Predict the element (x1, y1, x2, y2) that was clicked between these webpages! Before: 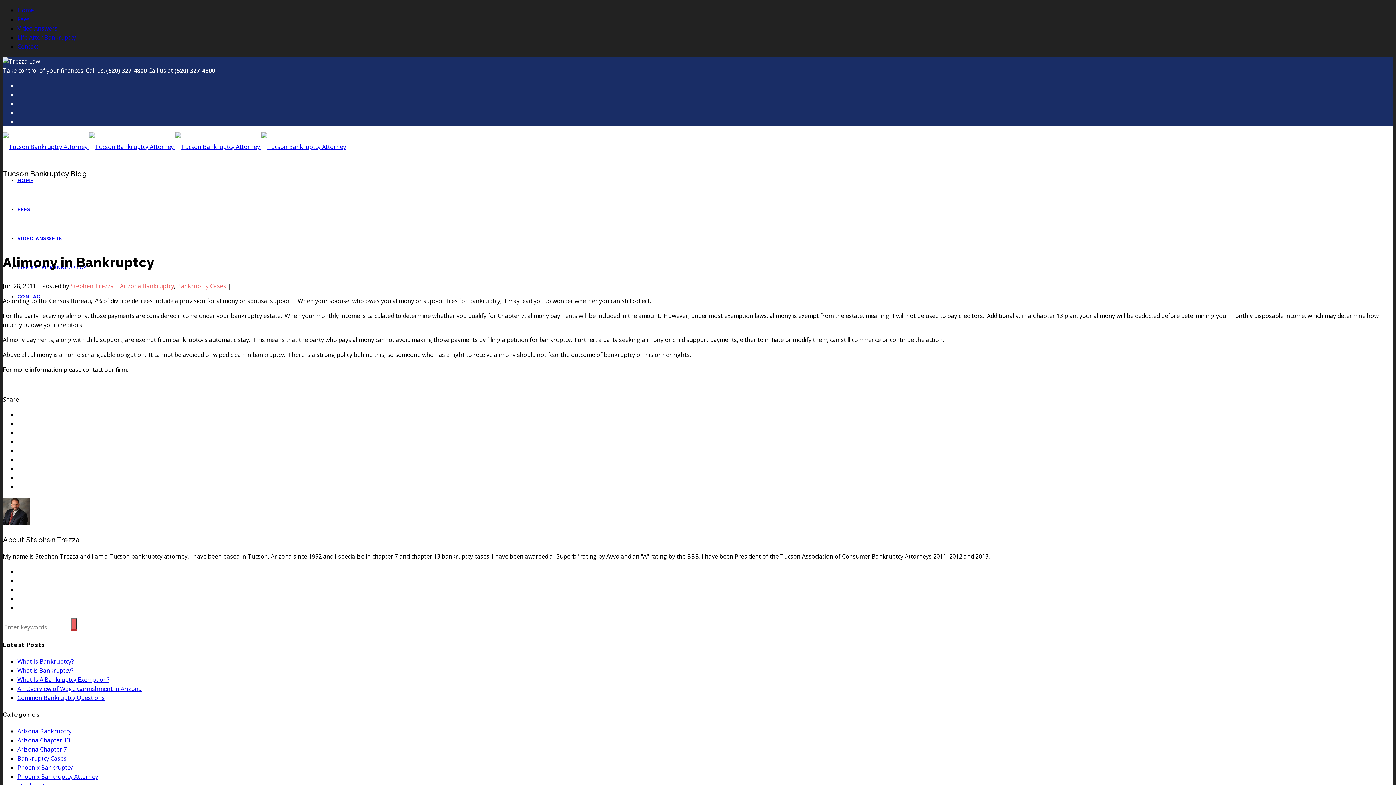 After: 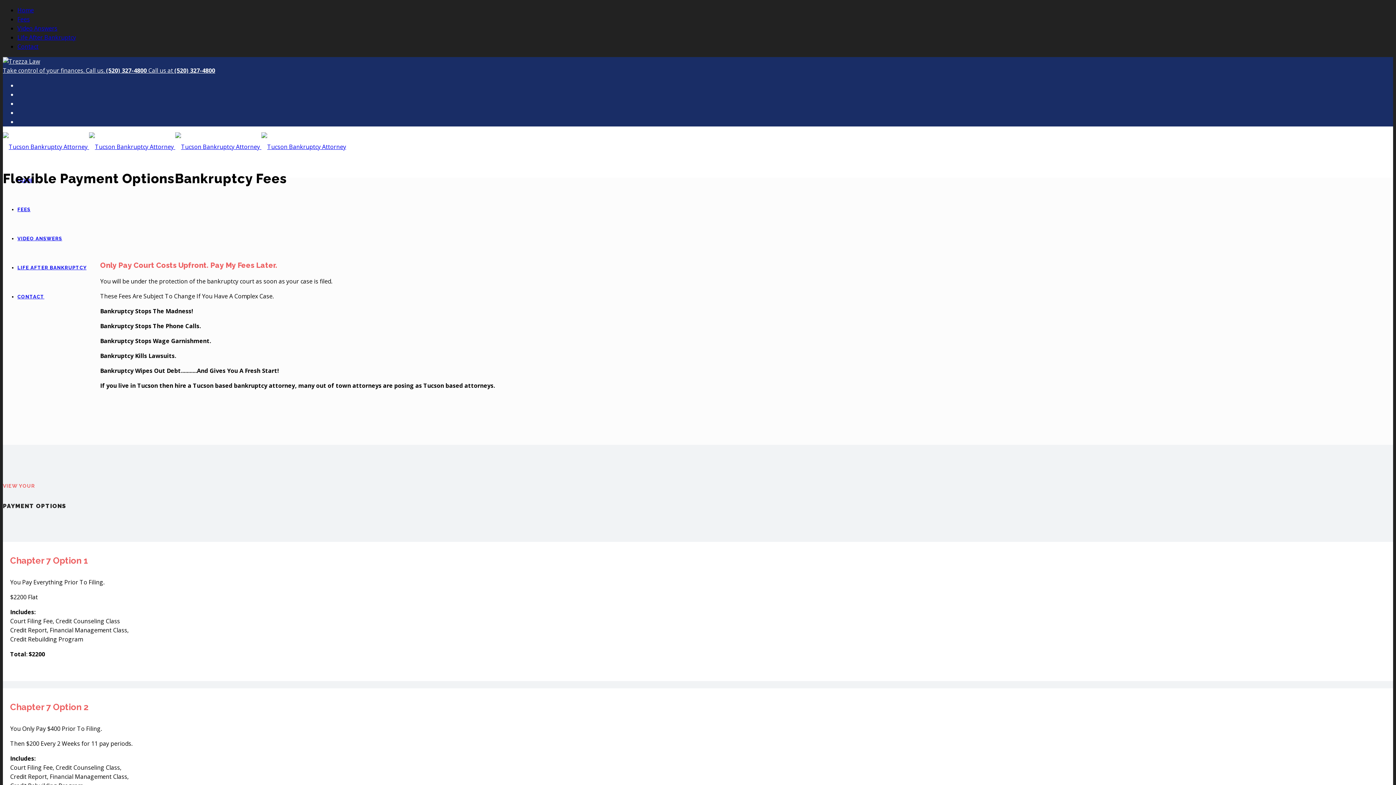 Action: bbox: (17, 15, 29, 23) label: Fees